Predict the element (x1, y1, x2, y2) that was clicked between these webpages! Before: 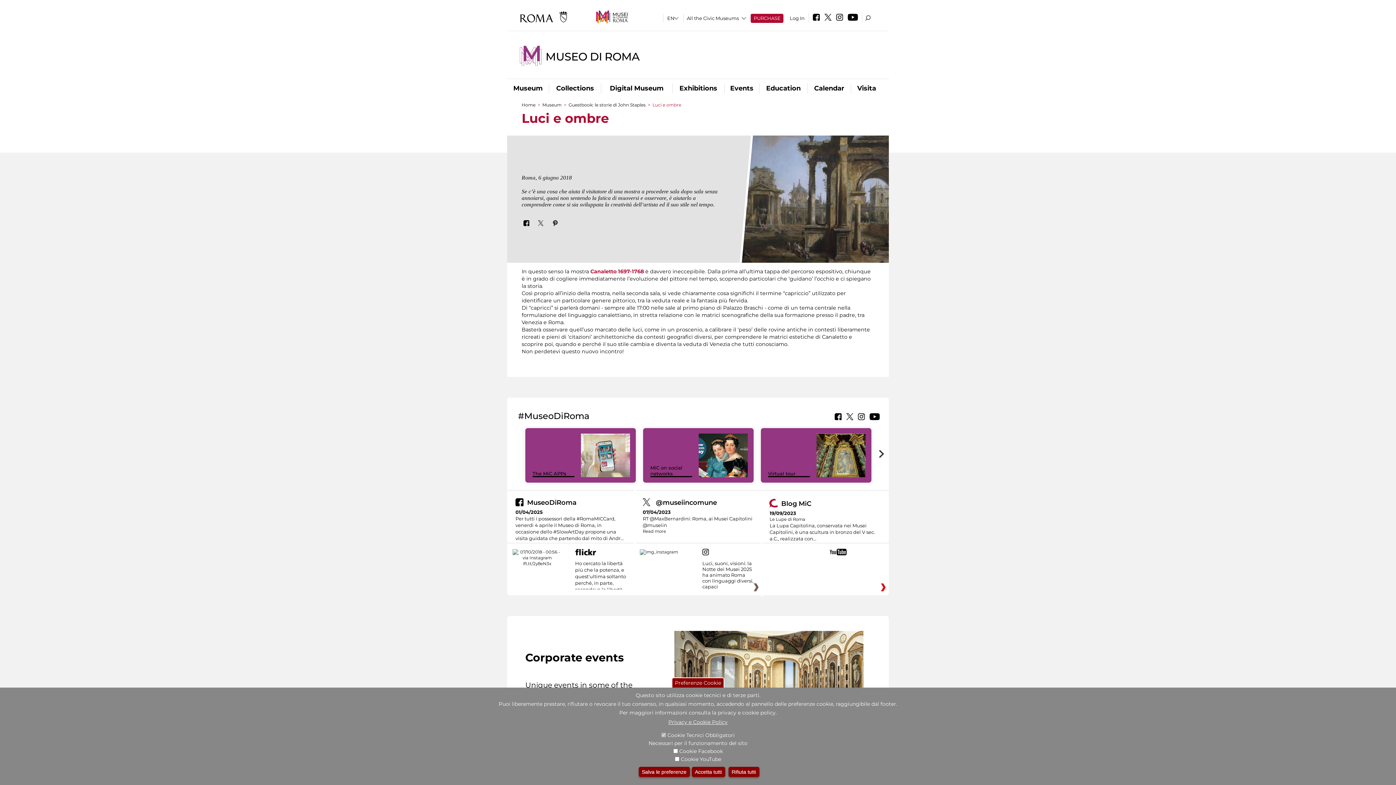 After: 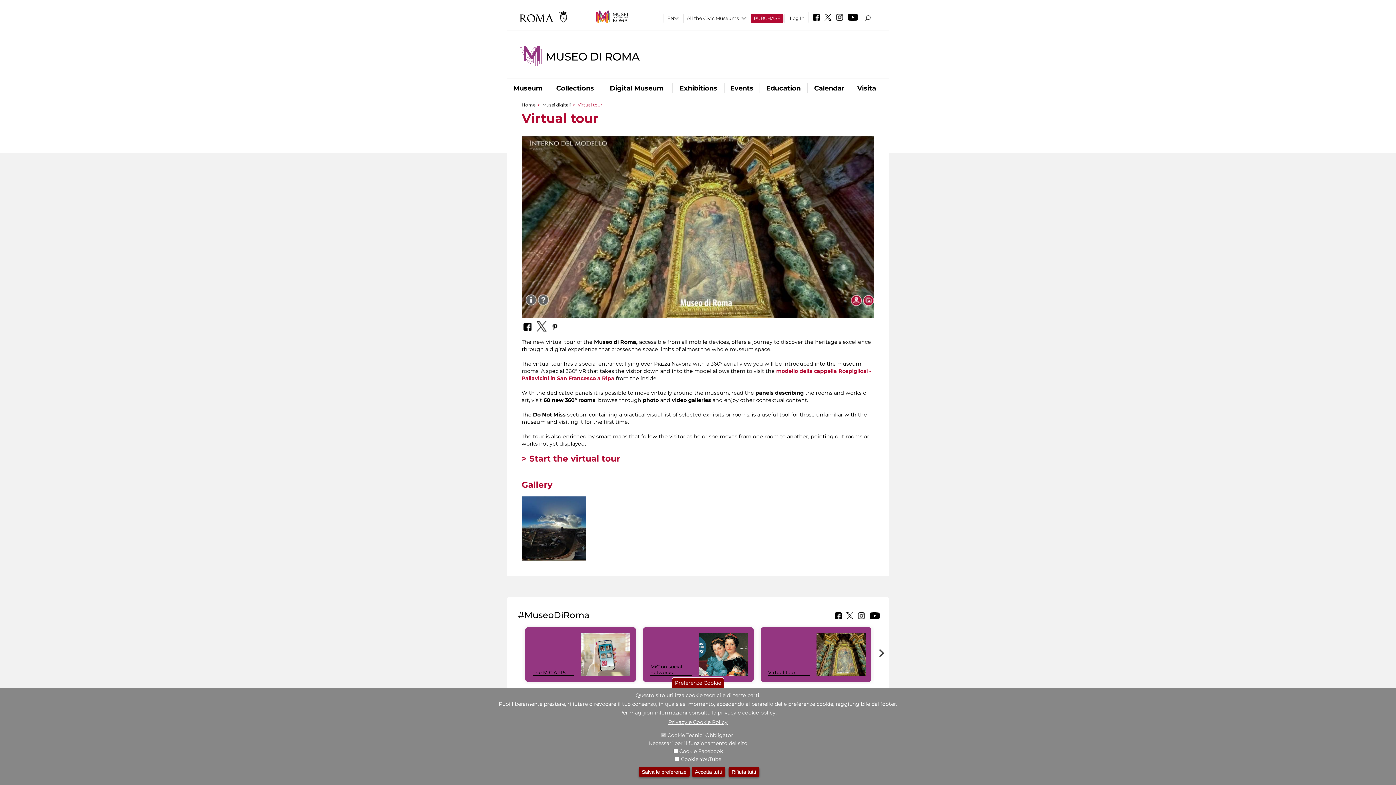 Action: bbox: (768, 470, 795, 476) label: Virtual tour